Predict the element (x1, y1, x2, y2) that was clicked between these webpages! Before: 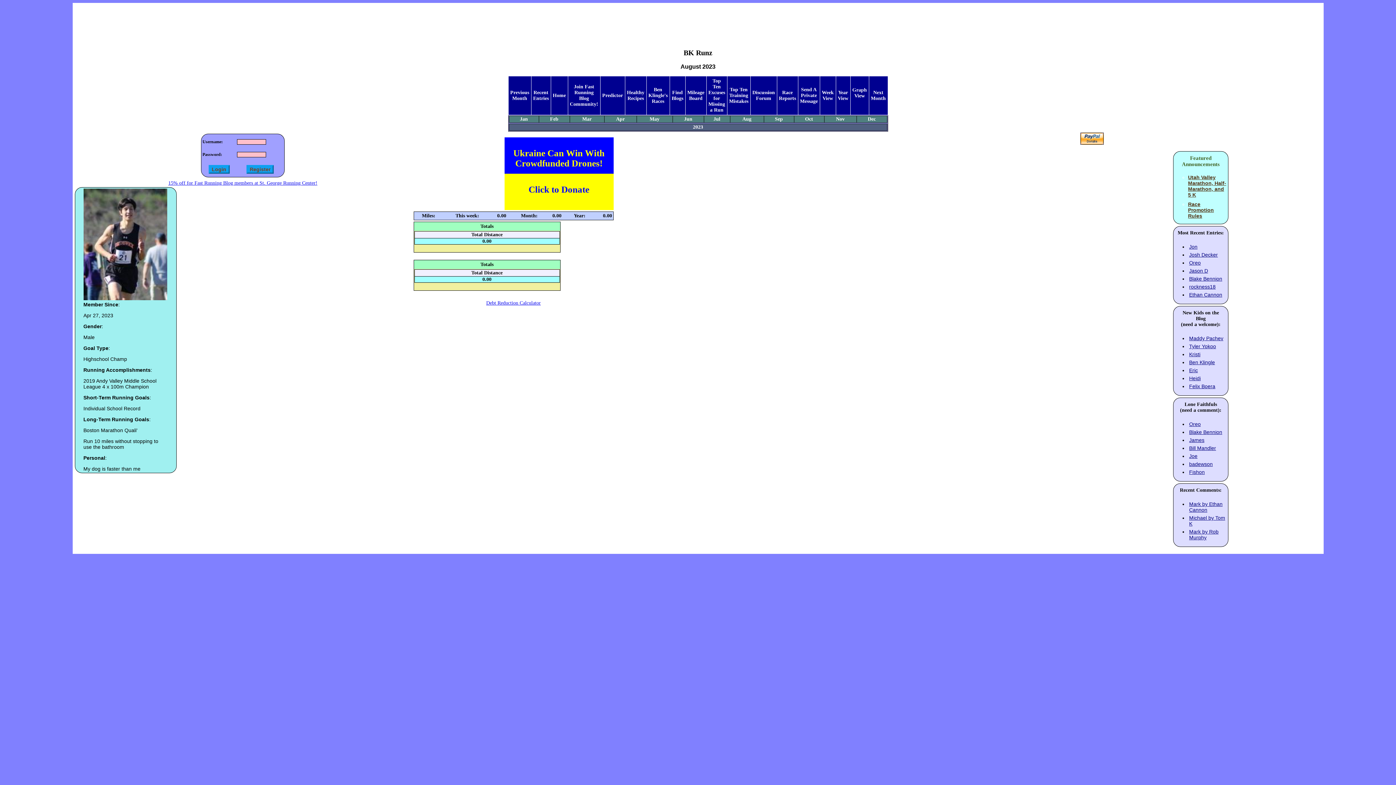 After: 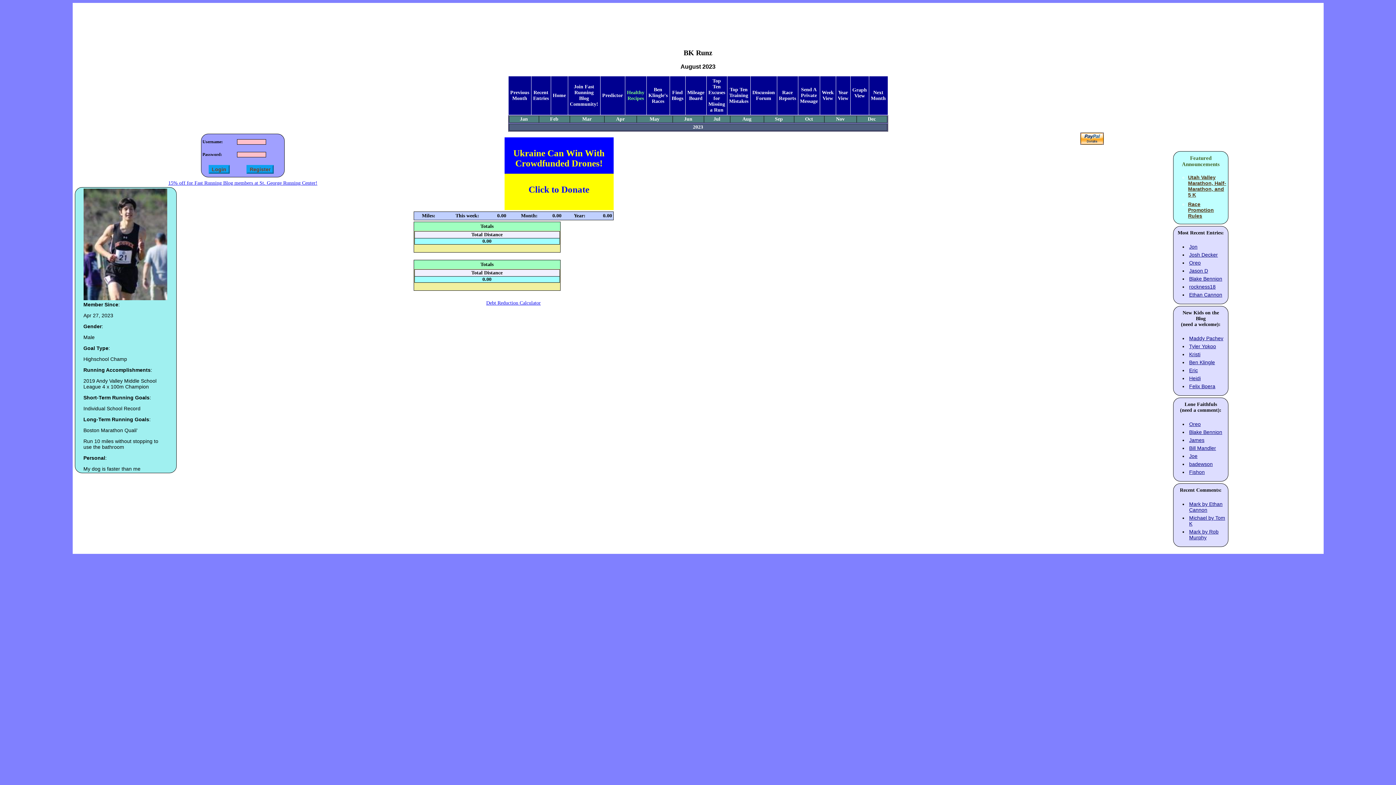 Action: label: Healthy Recipes bbox: (627, 89, 644, 101)